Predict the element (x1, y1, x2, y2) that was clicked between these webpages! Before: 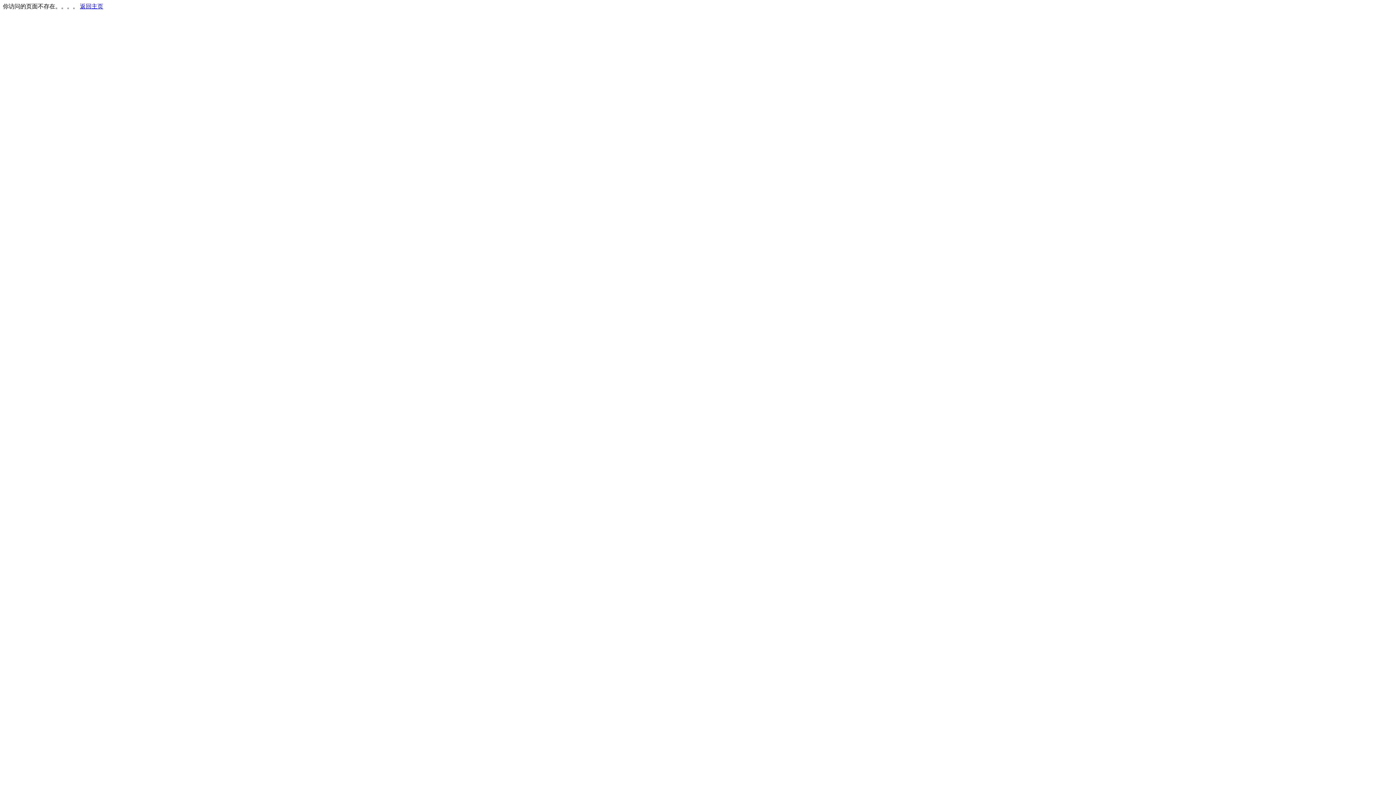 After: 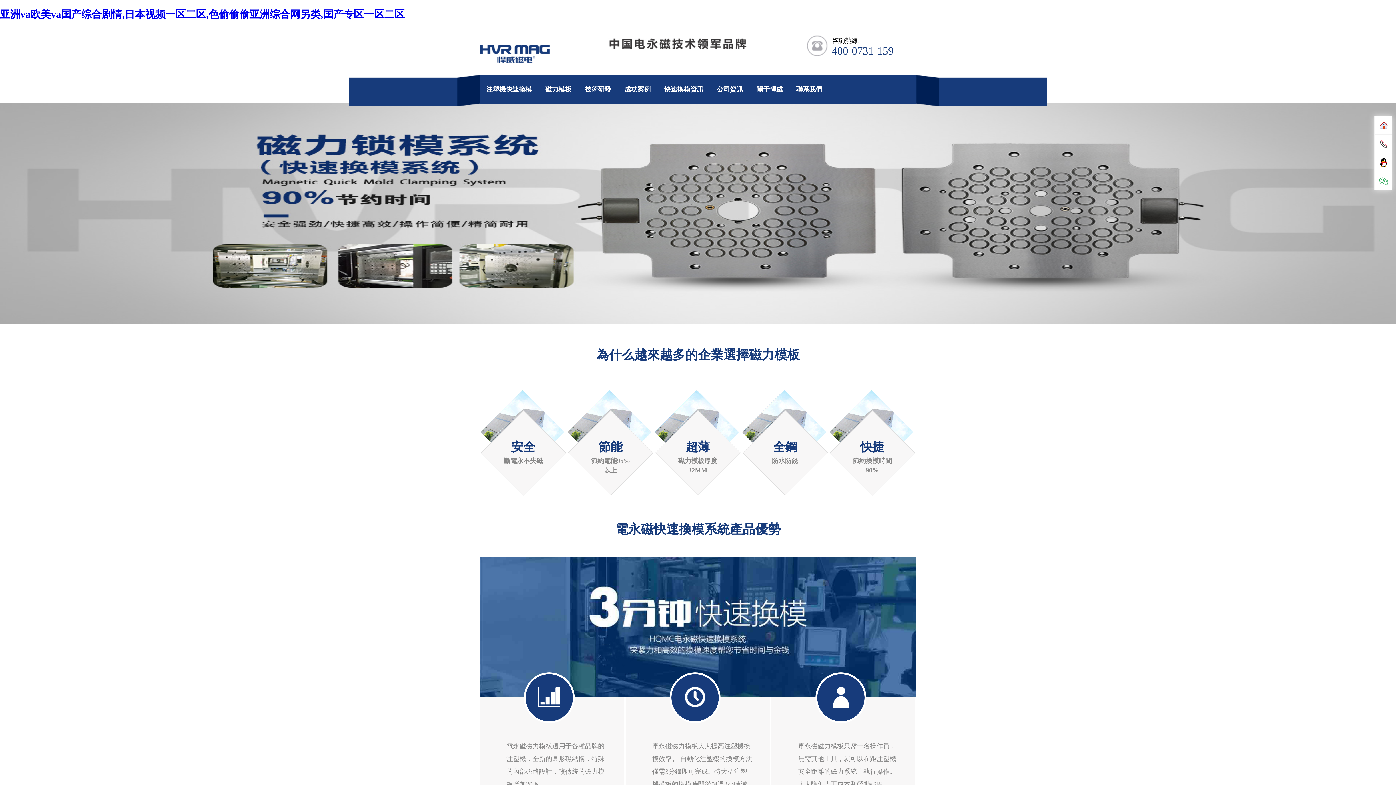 Action: bbox: (80, 3, 103, 9) label: 返回主页